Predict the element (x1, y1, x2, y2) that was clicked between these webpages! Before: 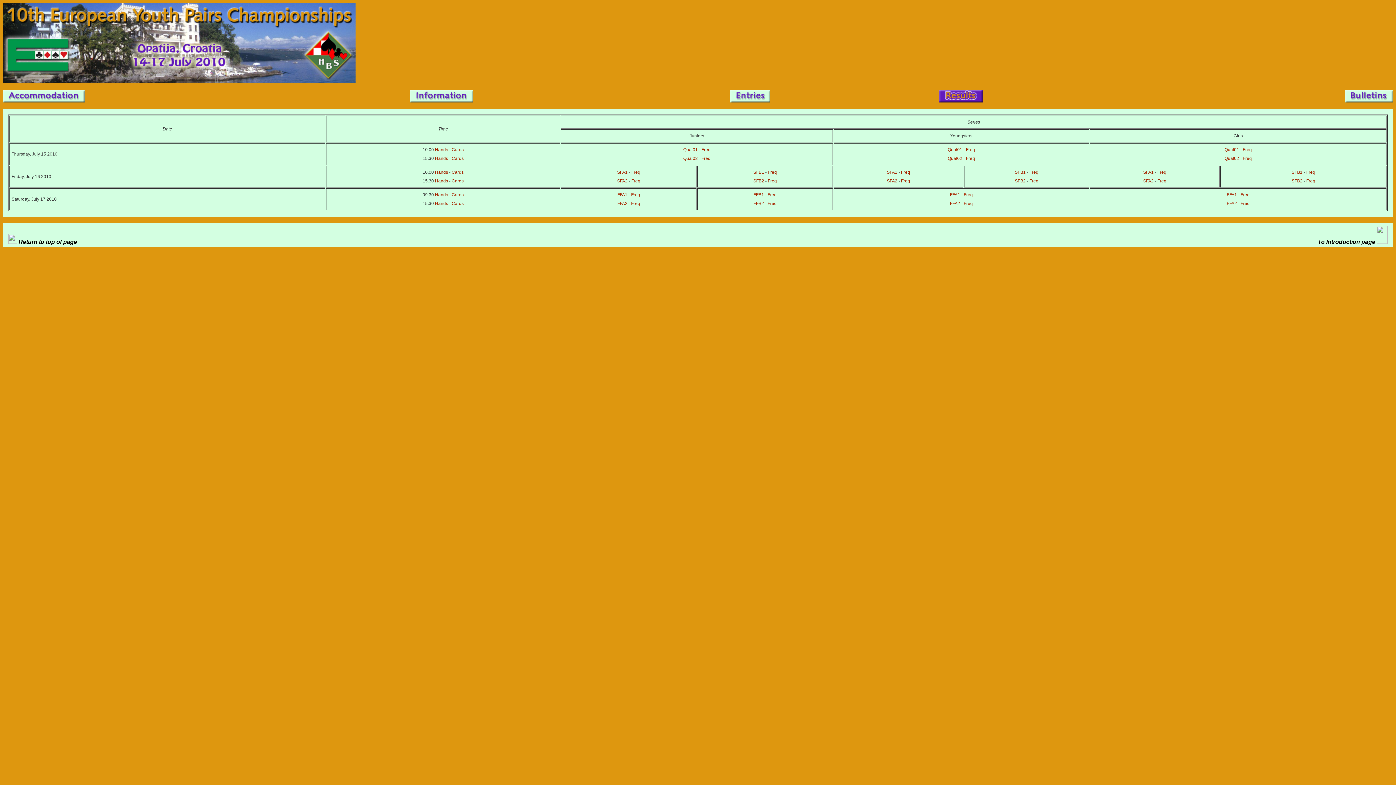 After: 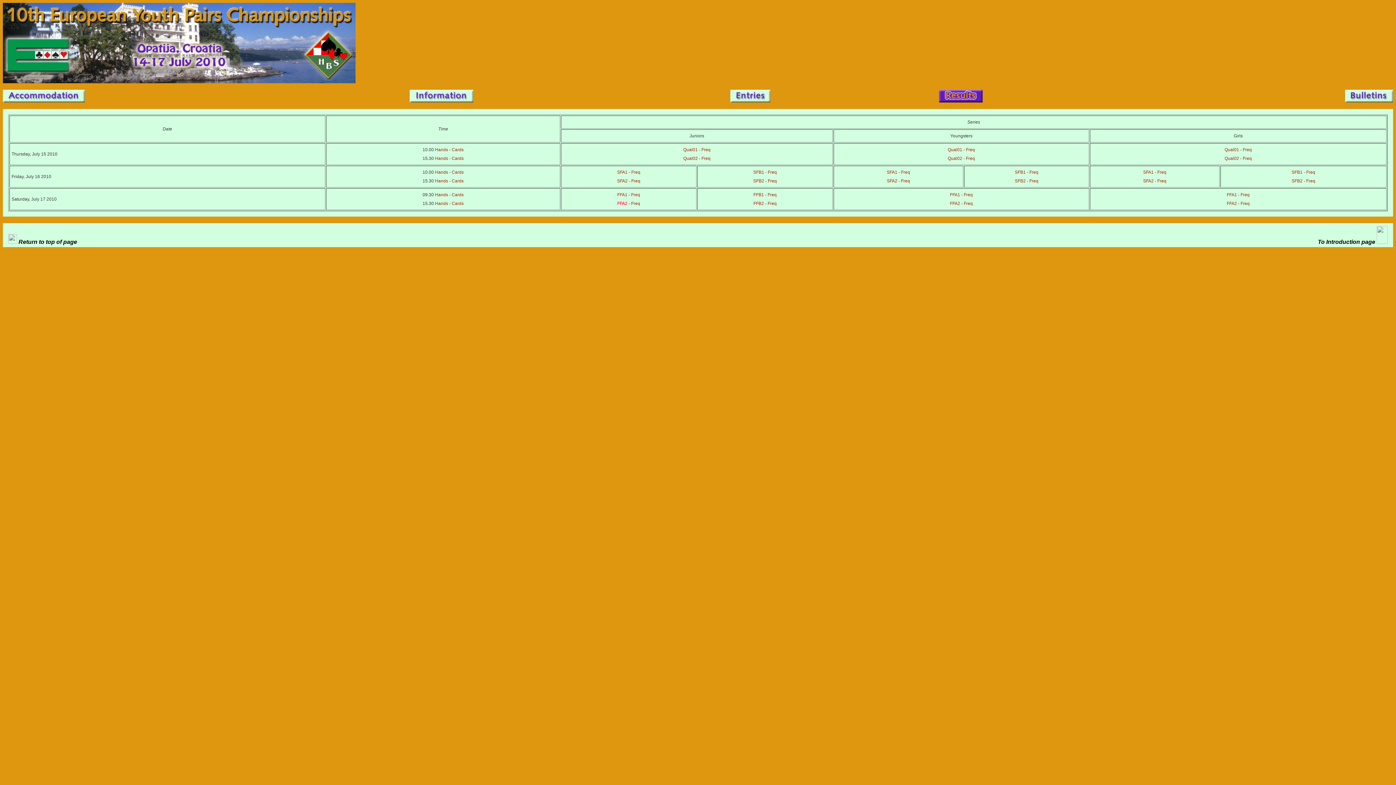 Action: label: FFA2 bbox: (617, 201, 627, 206)